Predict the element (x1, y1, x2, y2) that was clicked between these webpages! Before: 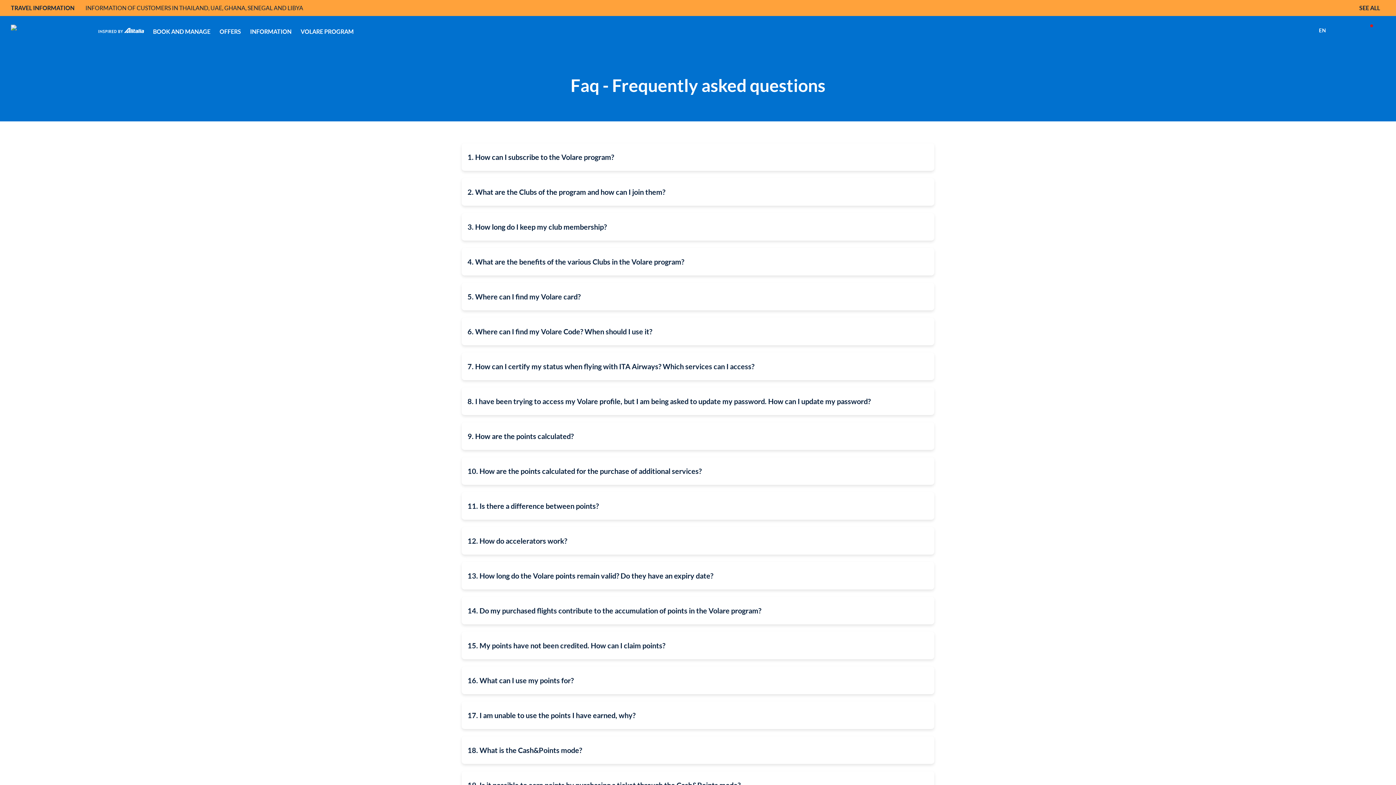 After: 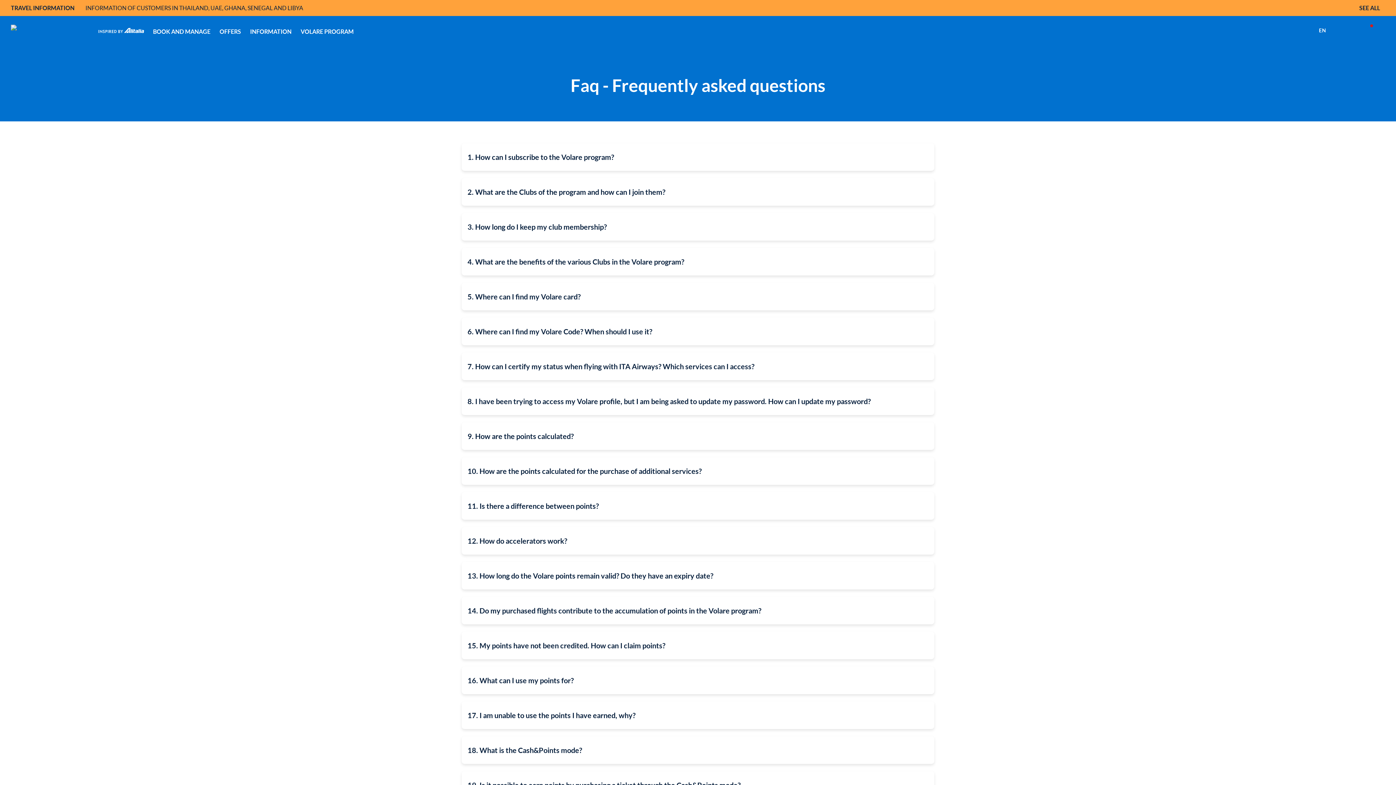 Action: label: 15. My points have not been credited. How can I claim points? bbox: (467, 640, 928, 650)